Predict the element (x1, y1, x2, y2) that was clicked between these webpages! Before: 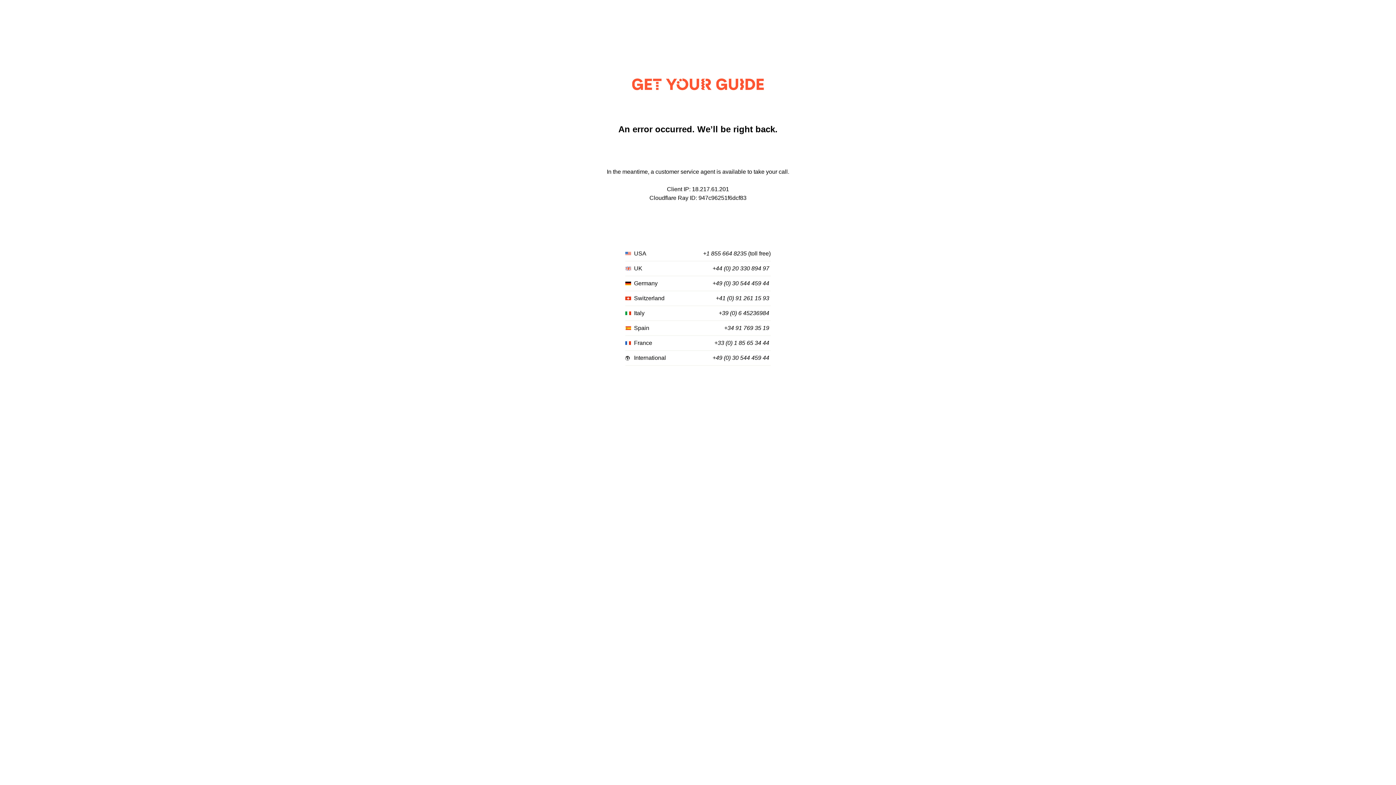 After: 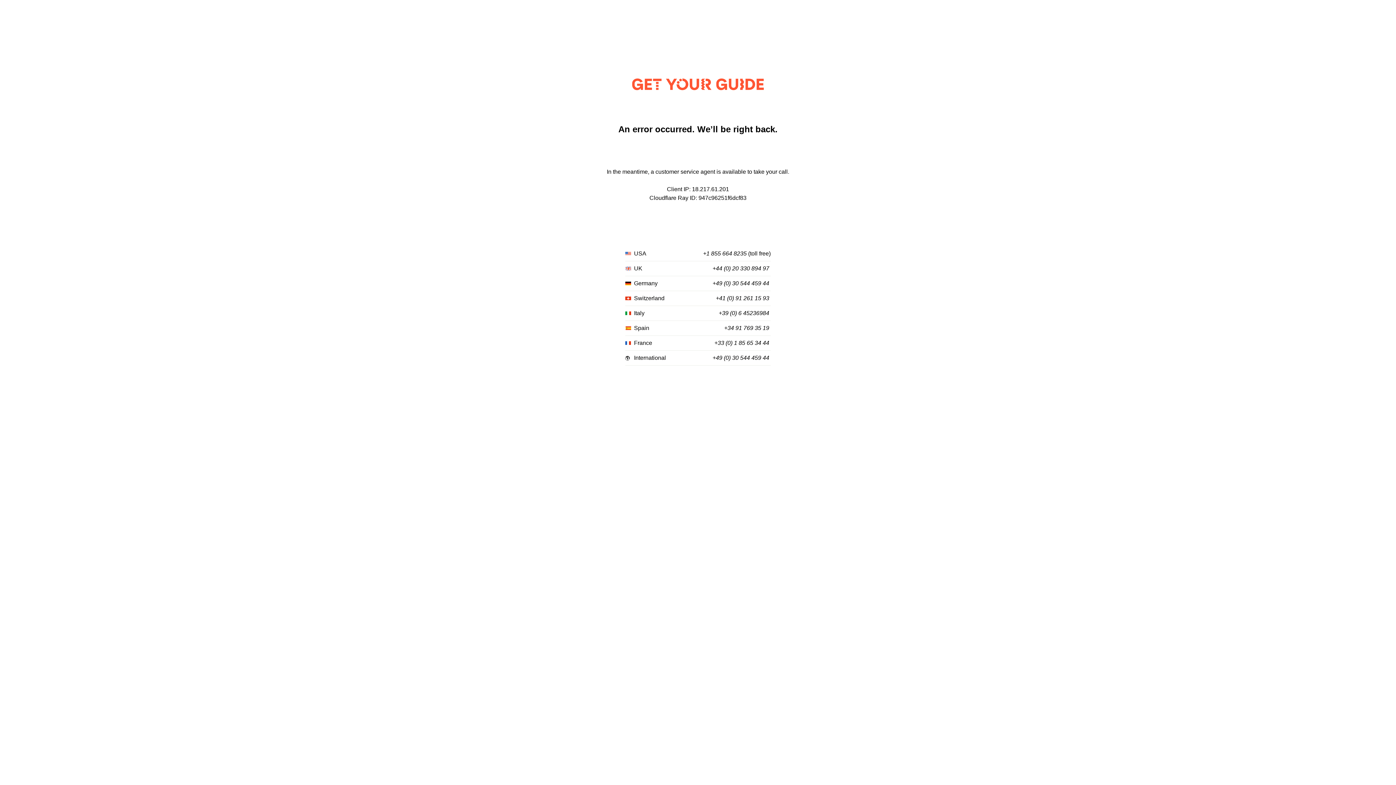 Action: bbox: (718, 310, 769, 316) label: +39 (0) 6 45236984